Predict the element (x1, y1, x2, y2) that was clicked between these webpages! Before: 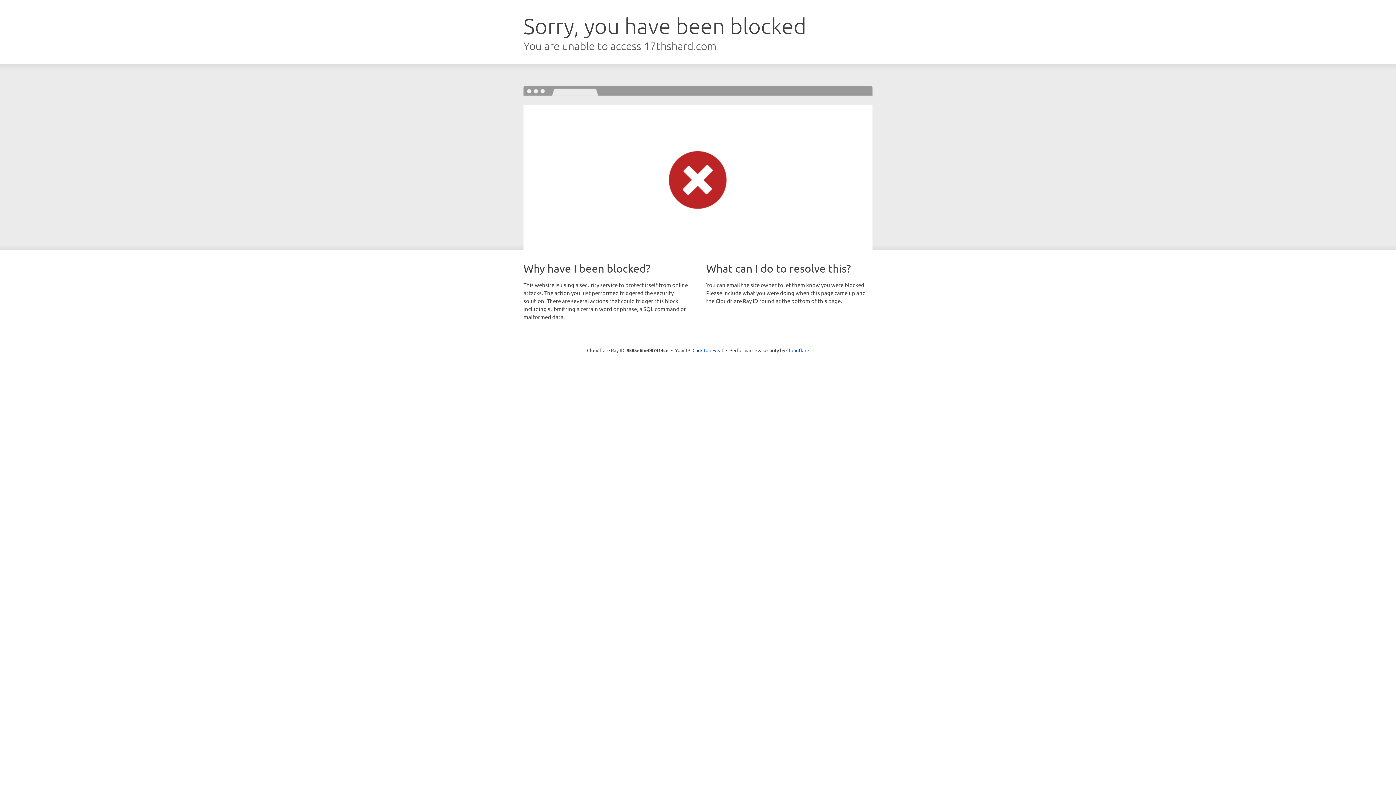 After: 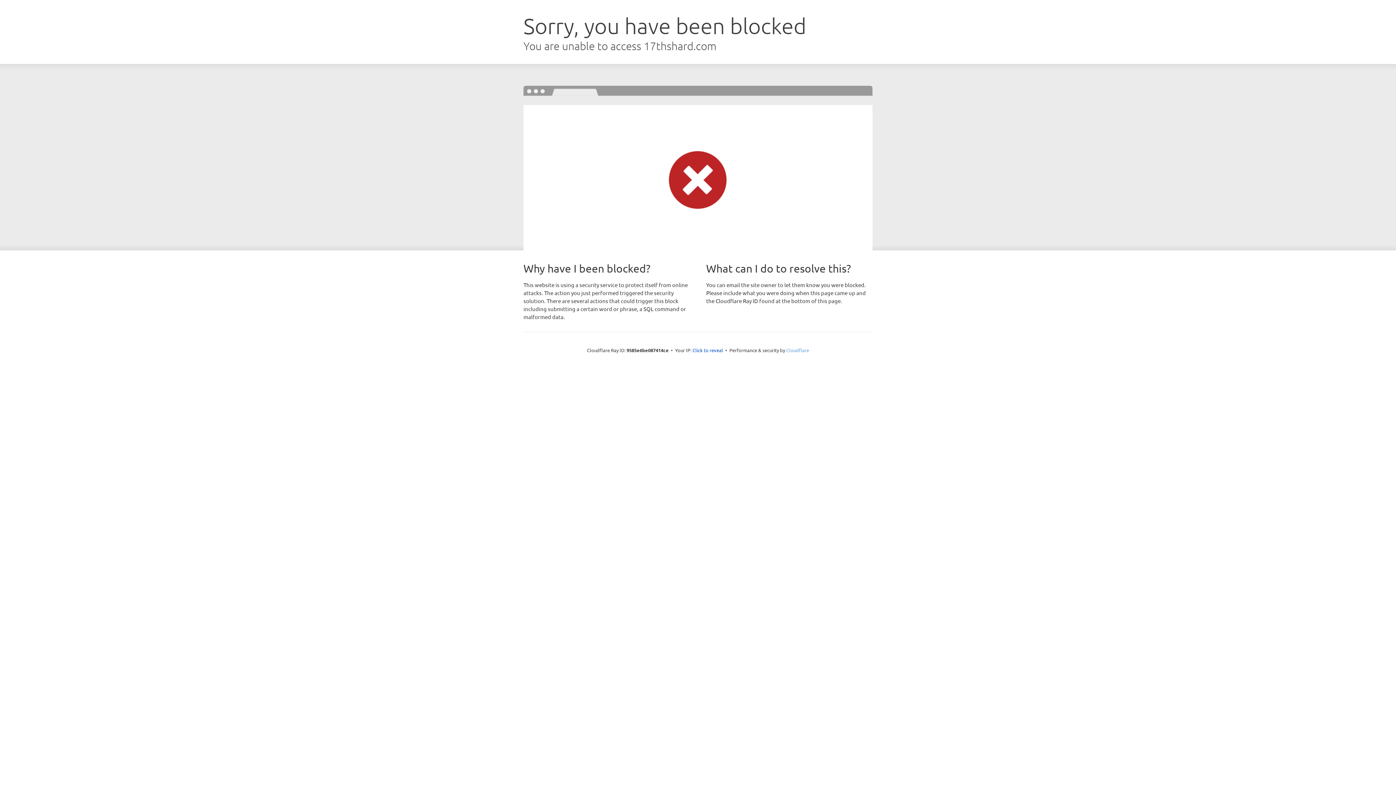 Action: bbox: (786, 347, 809, 353) label: Cloudflare